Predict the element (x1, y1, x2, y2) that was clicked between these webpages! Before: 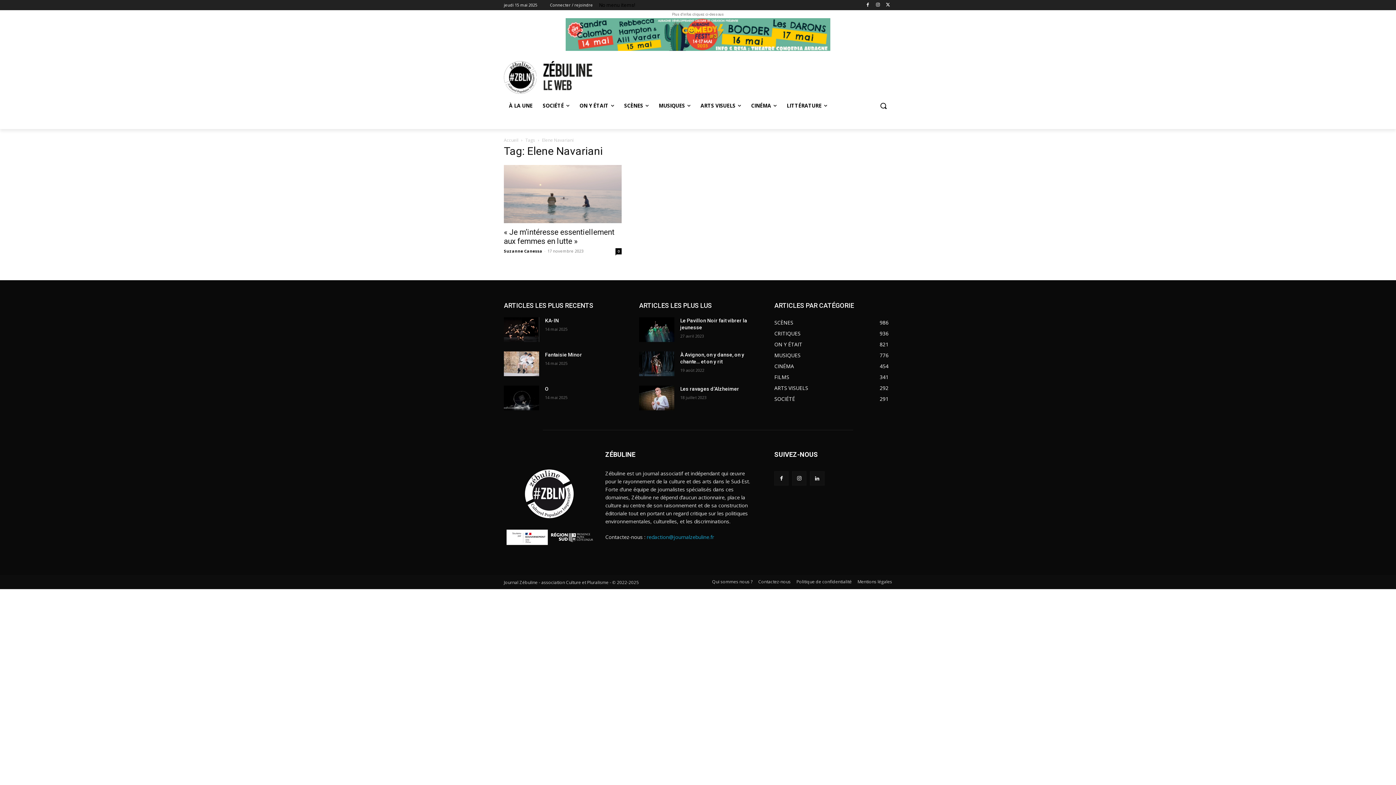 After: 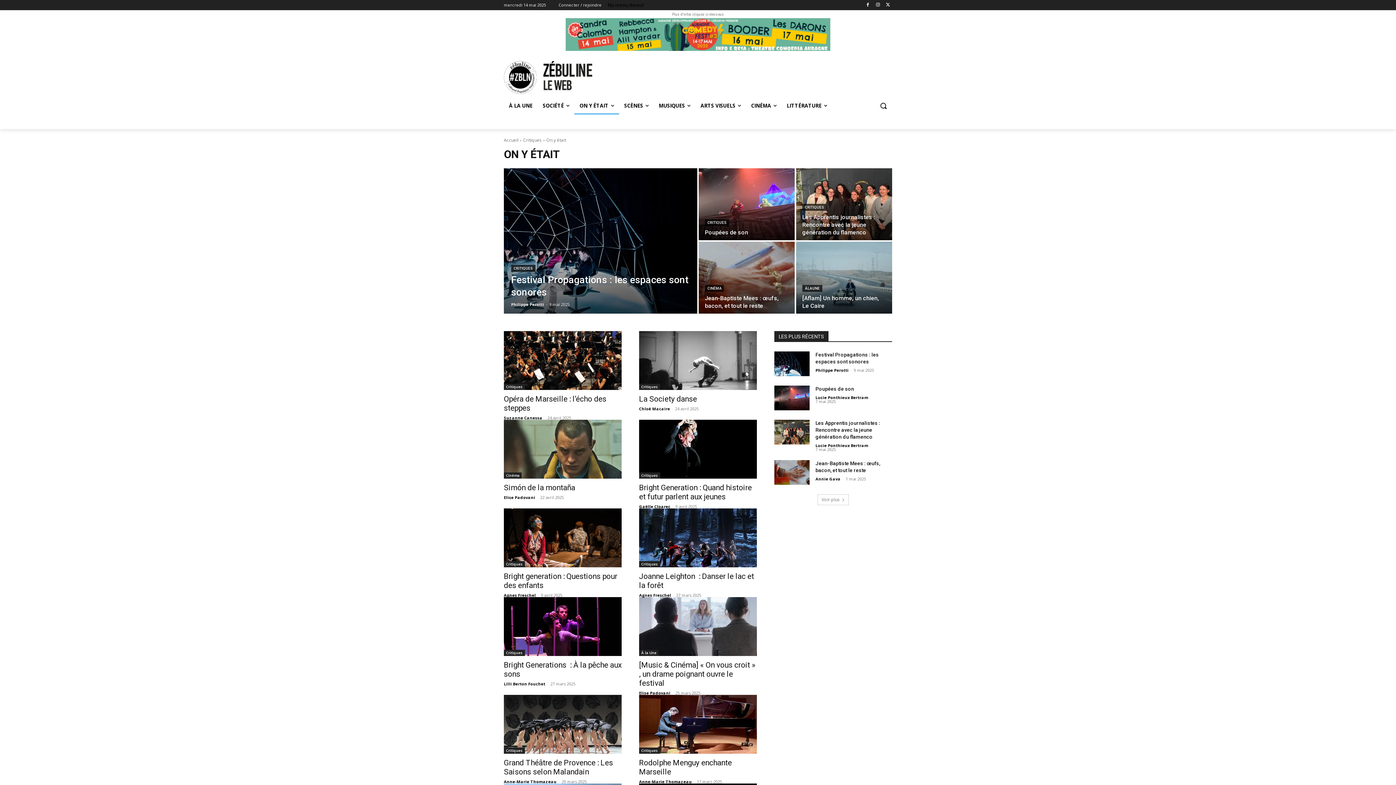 Action: label: ON Y ÉTAIT bbox: (574, 97, 619, 114)